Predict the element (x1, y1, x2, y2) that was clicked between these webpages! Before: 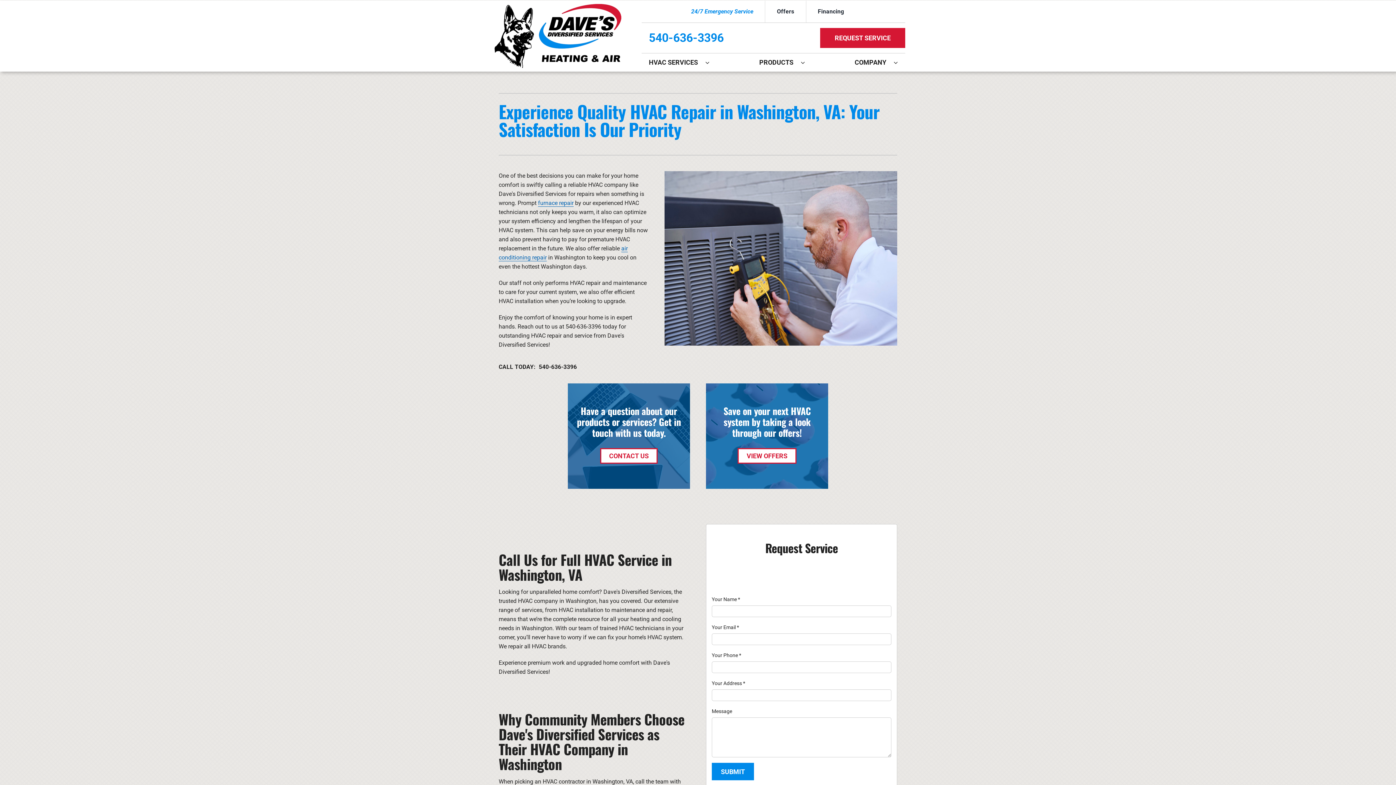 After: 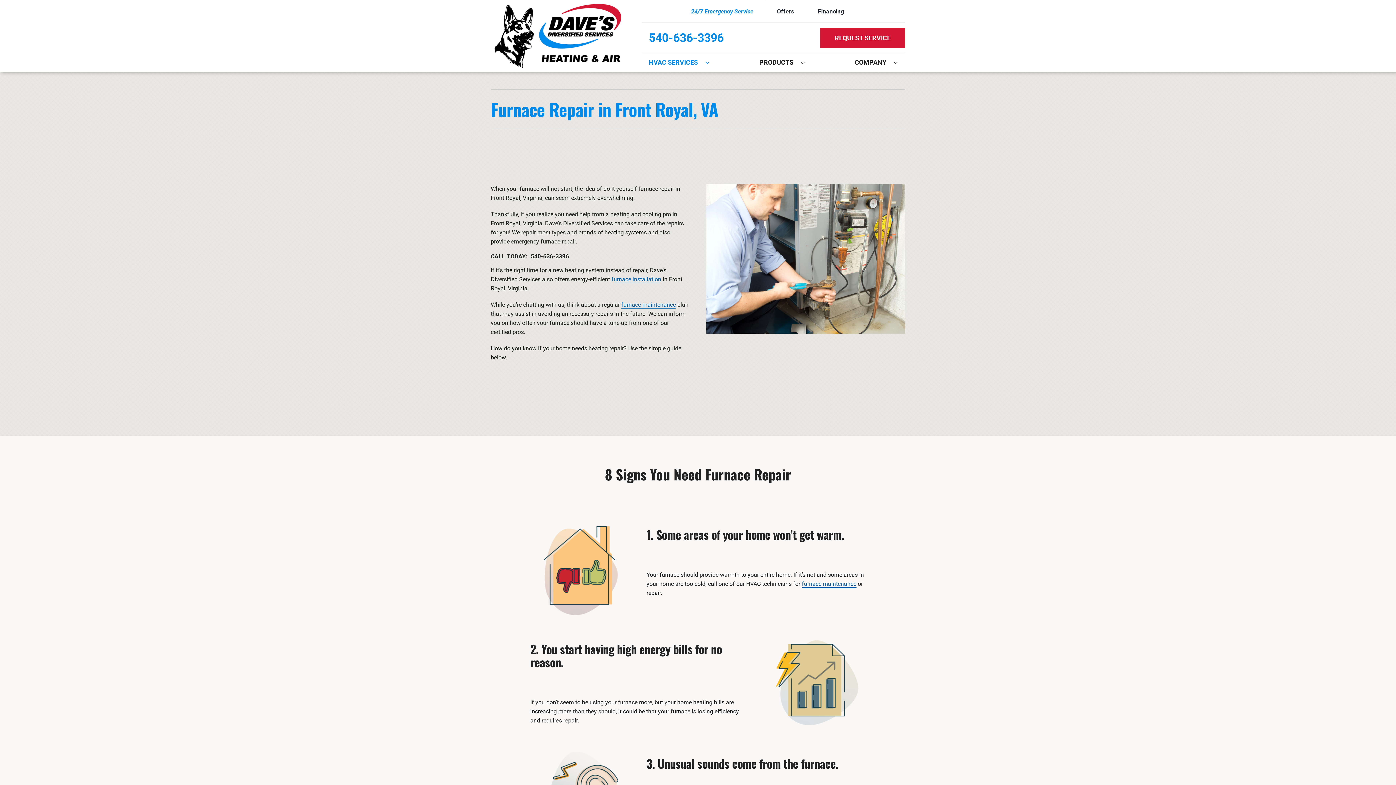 Action: label: furnace repair bbox: (538, 199, 573, 206)